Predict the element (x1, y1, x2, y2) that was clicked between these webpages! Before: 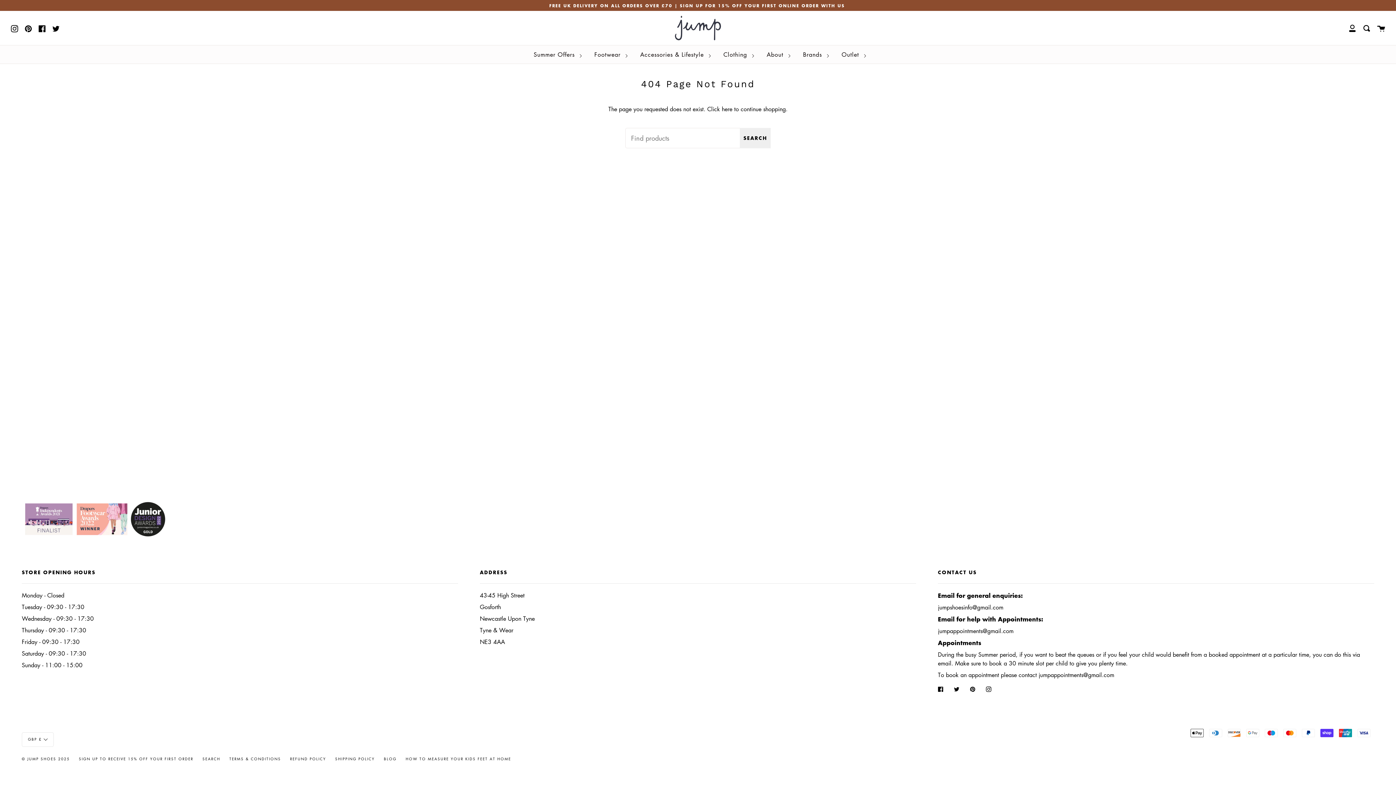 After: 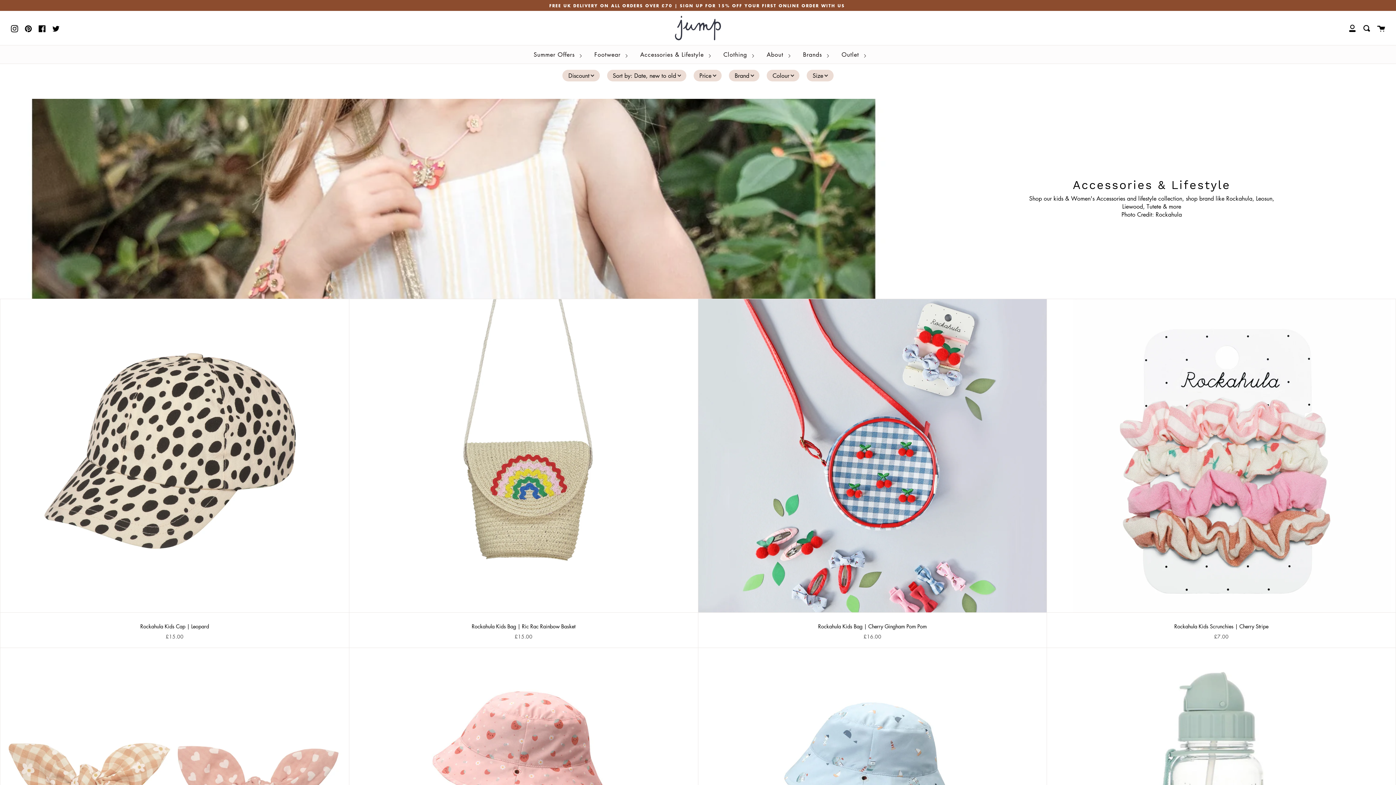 Action: bbox: (638, 45, 712, 63) label: Accessories & Lifestyle 